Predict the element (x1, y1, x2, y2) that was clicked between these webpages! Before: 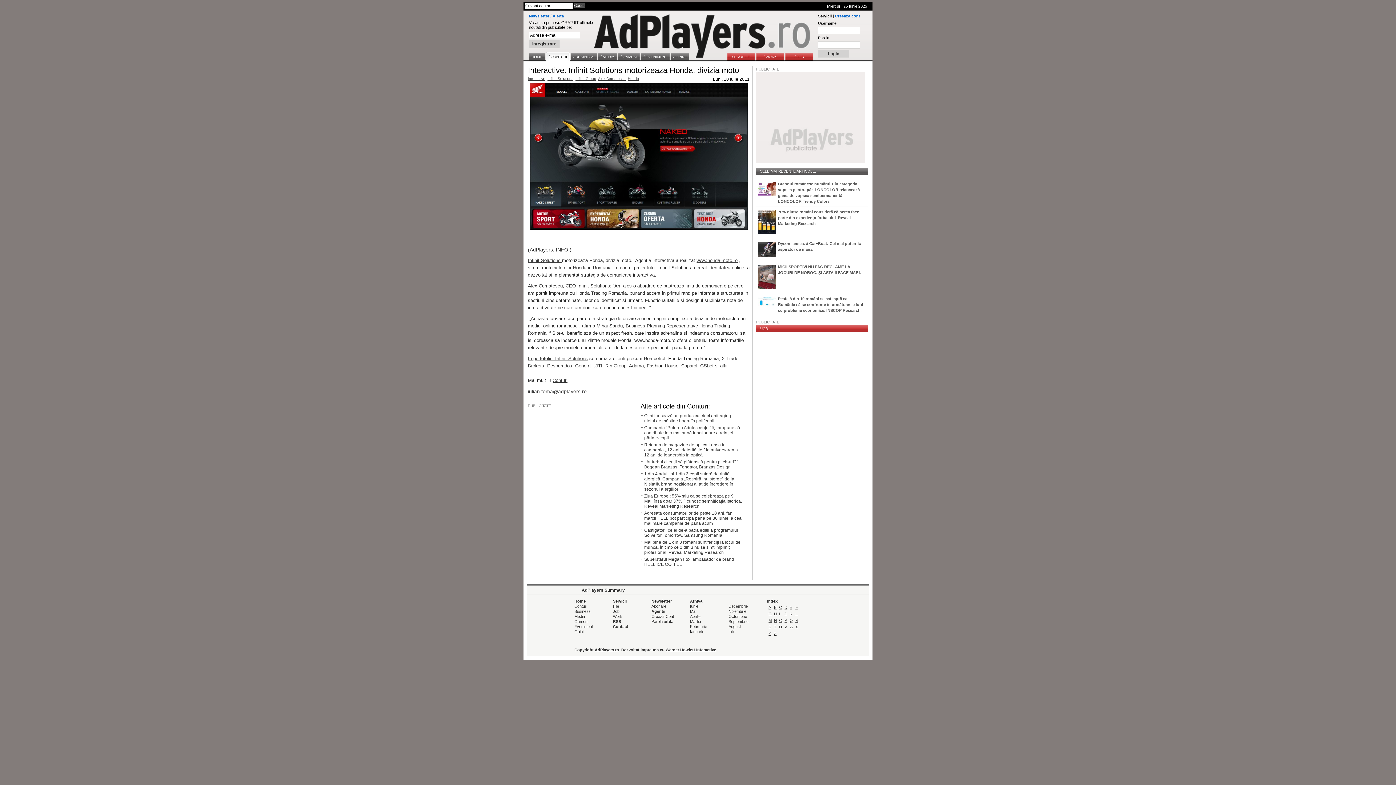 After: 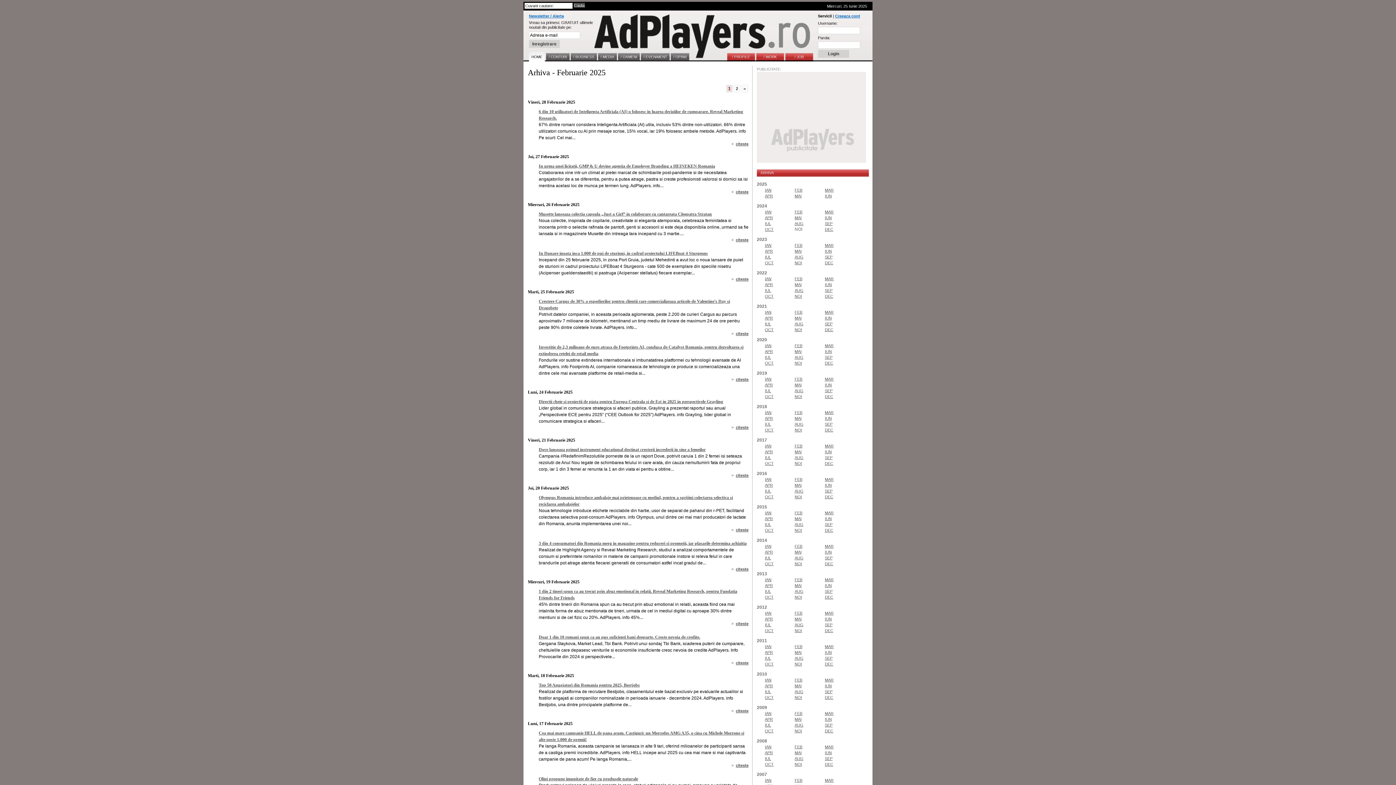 Action: label: Februarie bbox: (690, 624, 707, 629)